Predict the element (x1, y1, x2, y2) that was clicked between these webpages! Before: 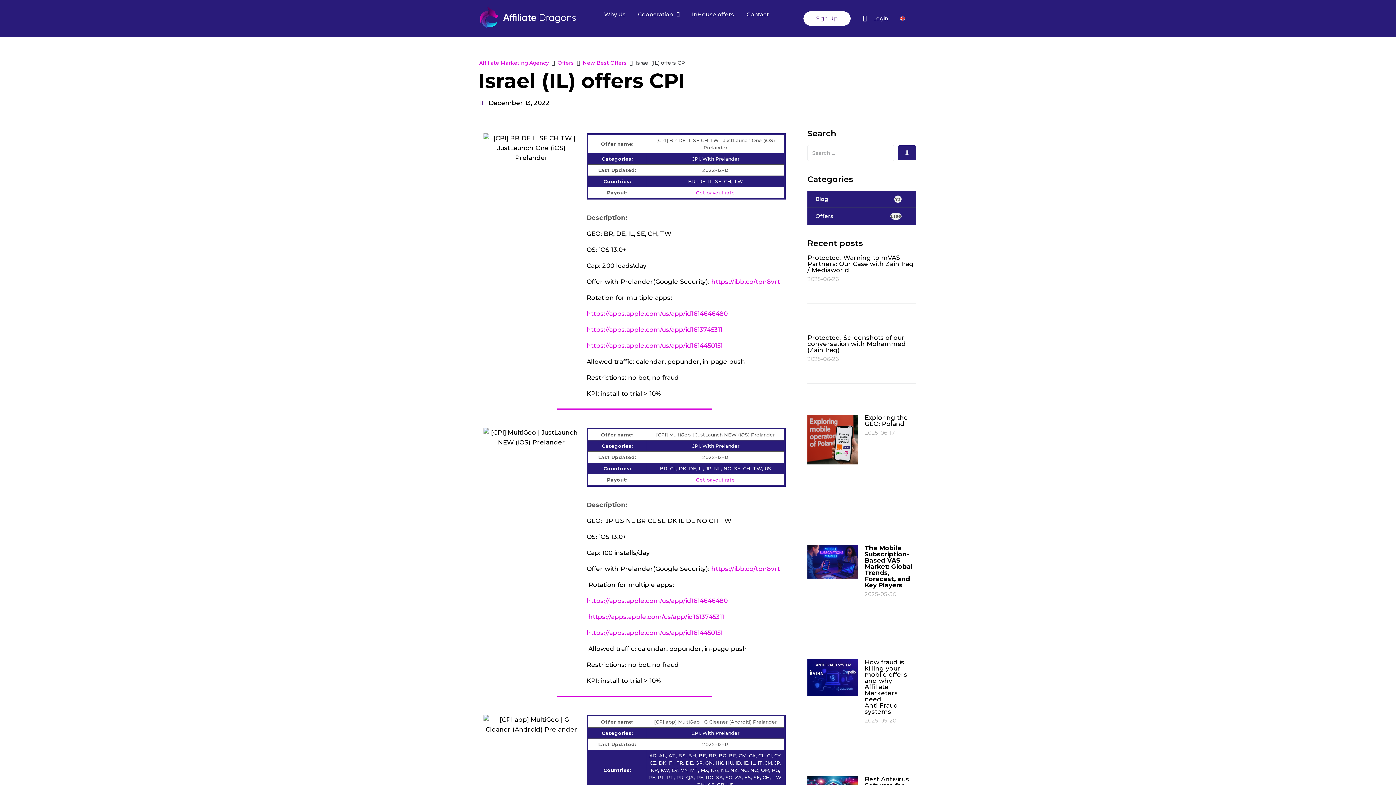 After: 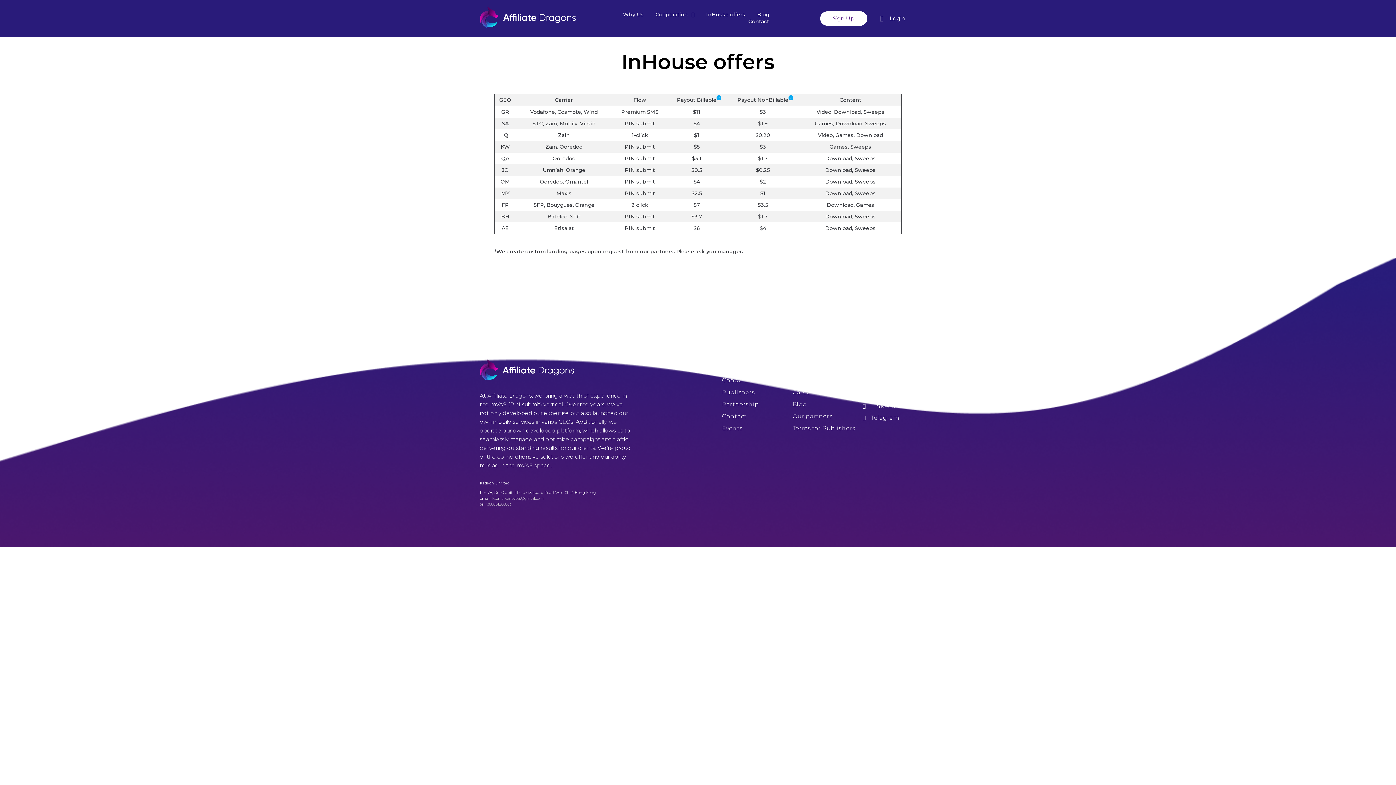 Action: label: InHouse offers bbox: (689, 11, 736, 18)